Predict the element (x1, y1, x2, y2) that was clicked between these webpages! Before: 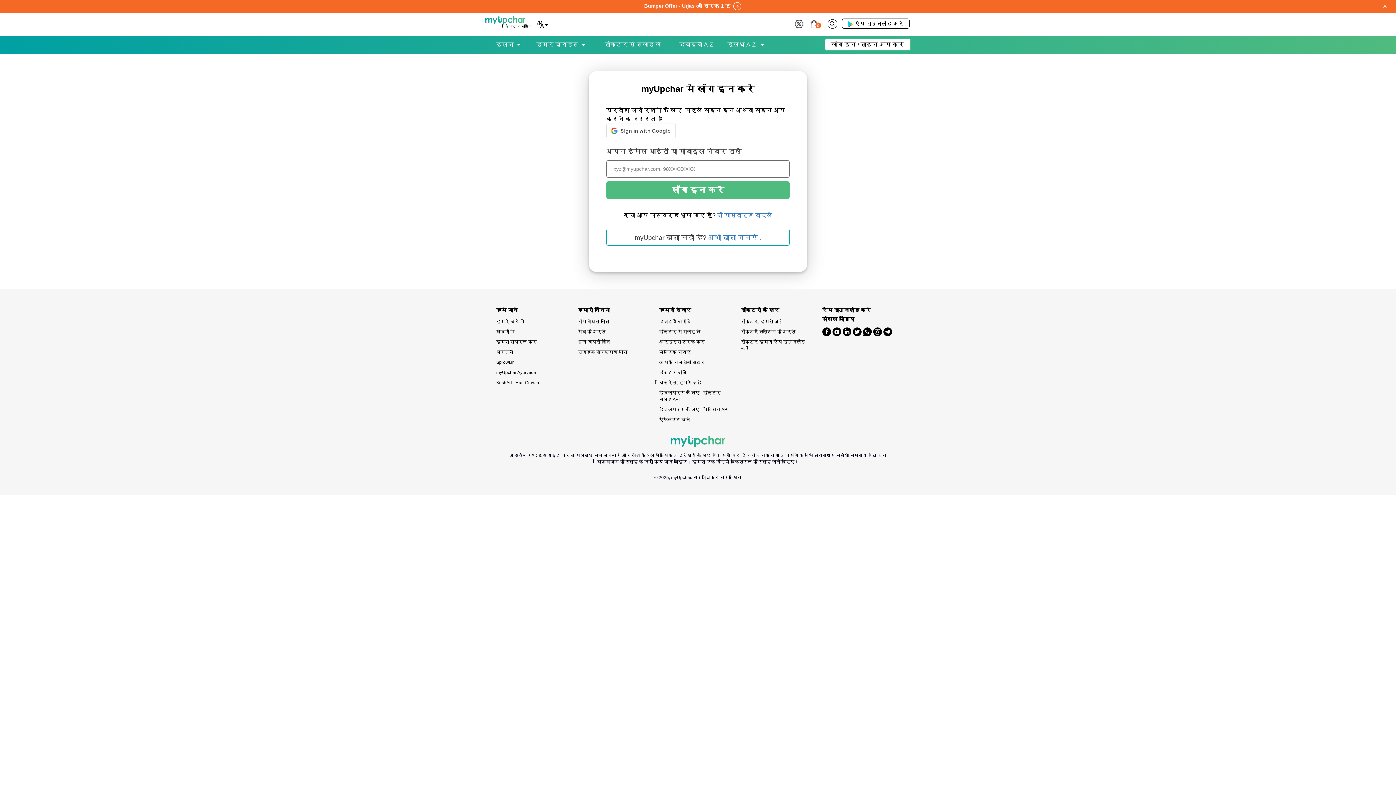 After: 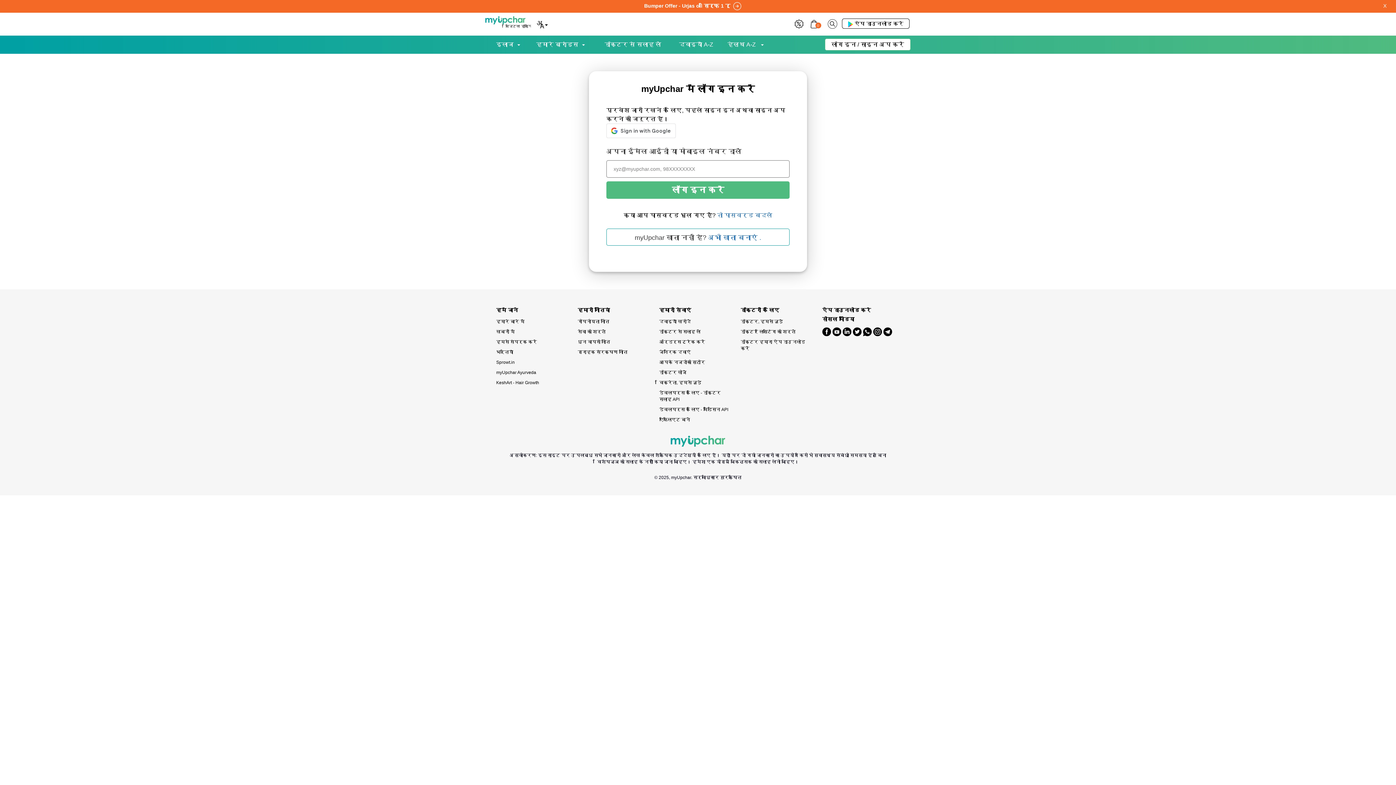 Action: bbox: (659, 357, 730, 367) label: आपके नजदीकी स्टोर